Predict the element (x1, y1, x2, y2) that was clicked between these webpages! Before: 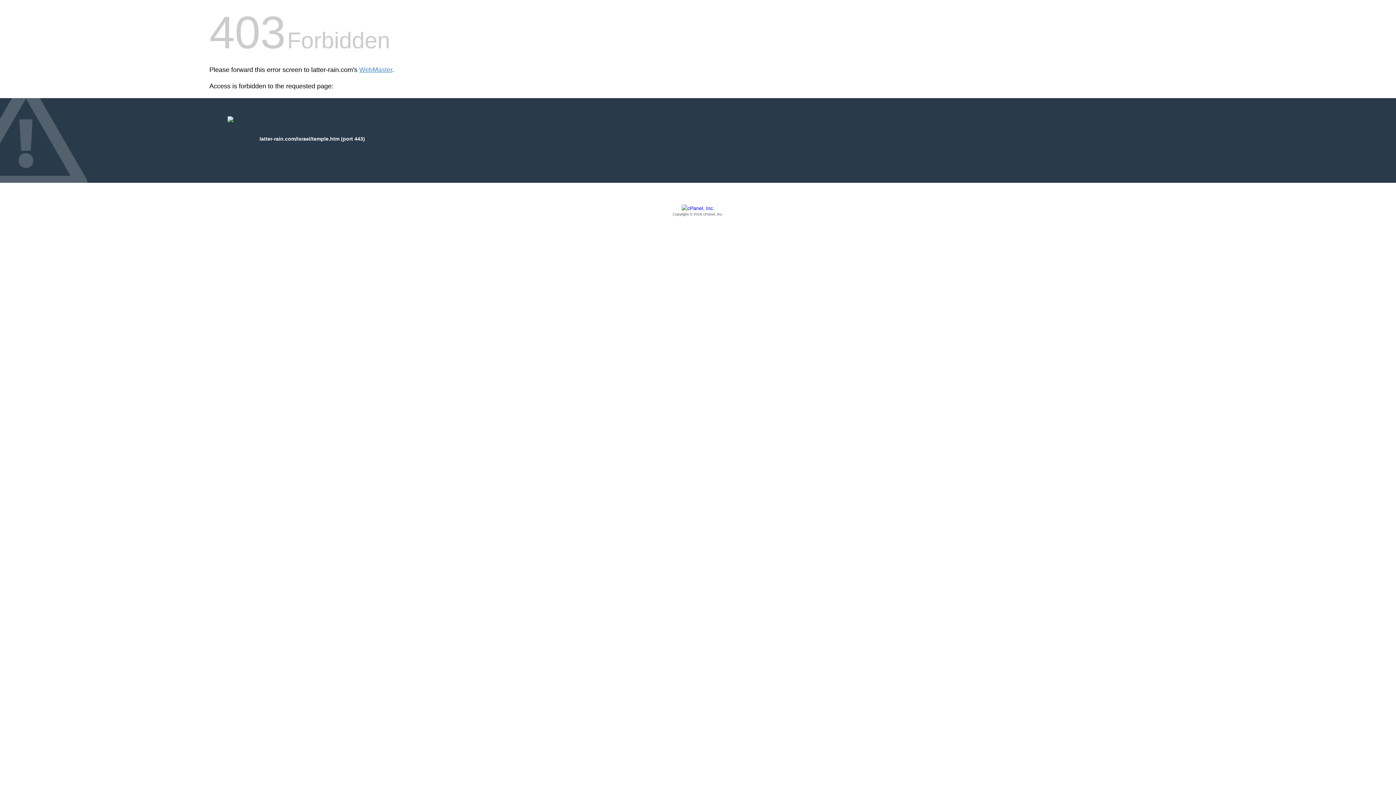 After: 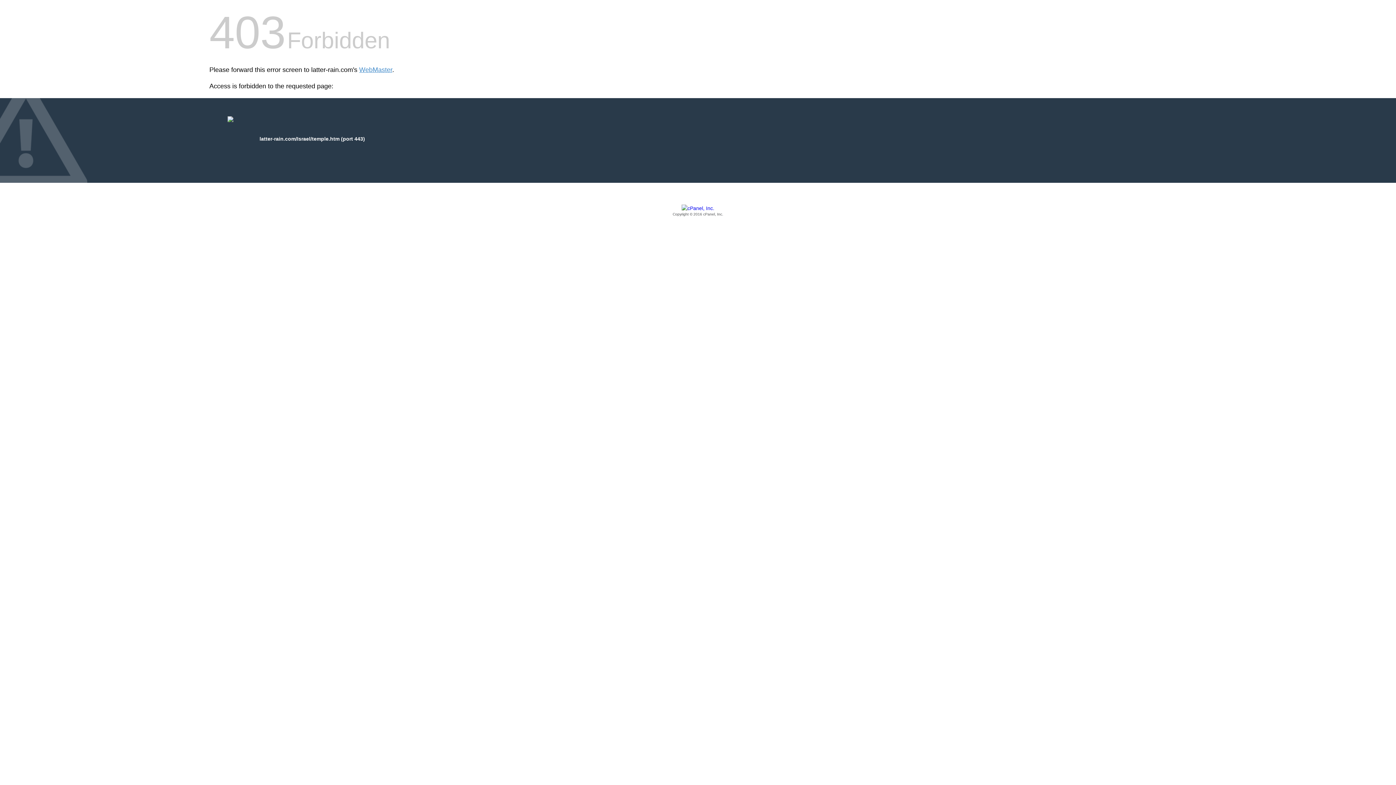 Action: label: Copyright © 2016 cPanel, Inc. bbox: (209, 205, 1186, 217)